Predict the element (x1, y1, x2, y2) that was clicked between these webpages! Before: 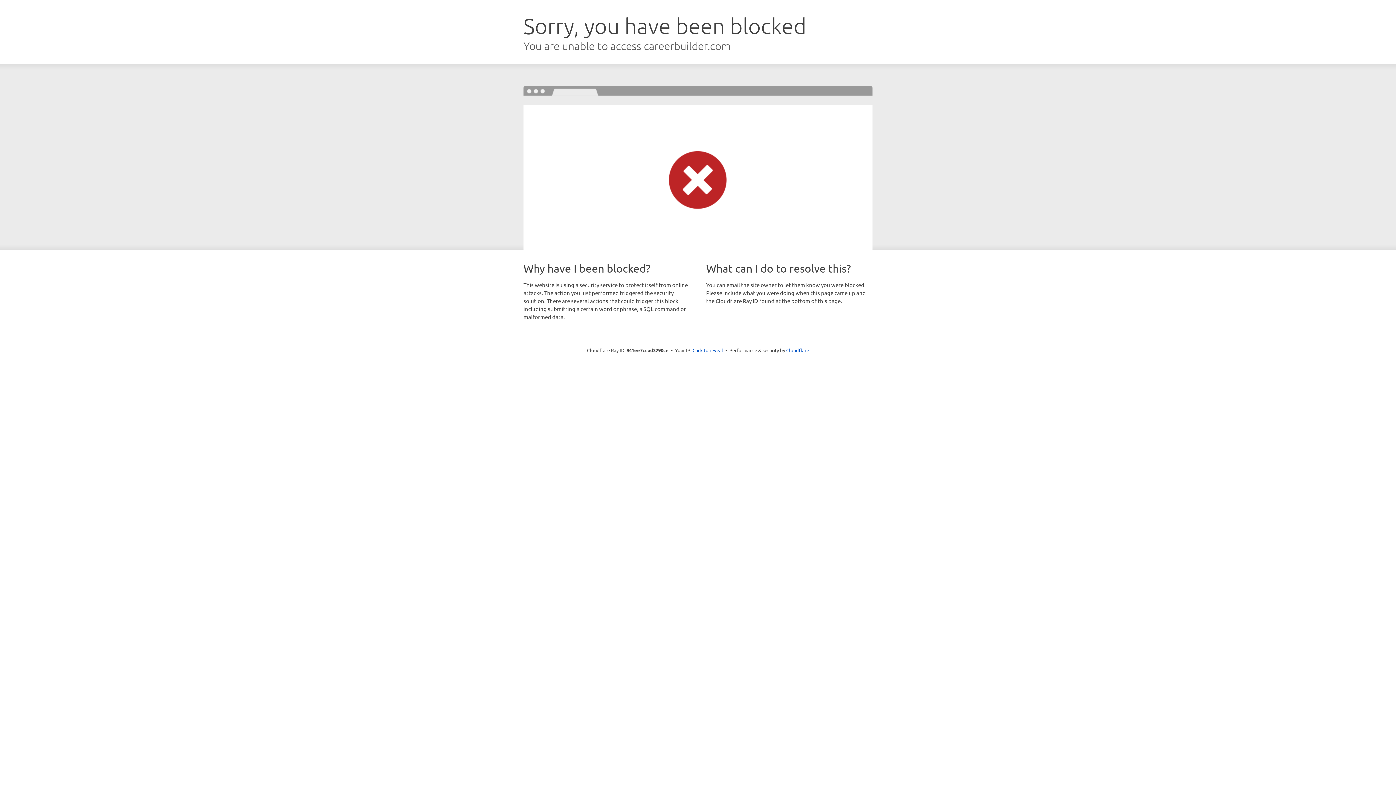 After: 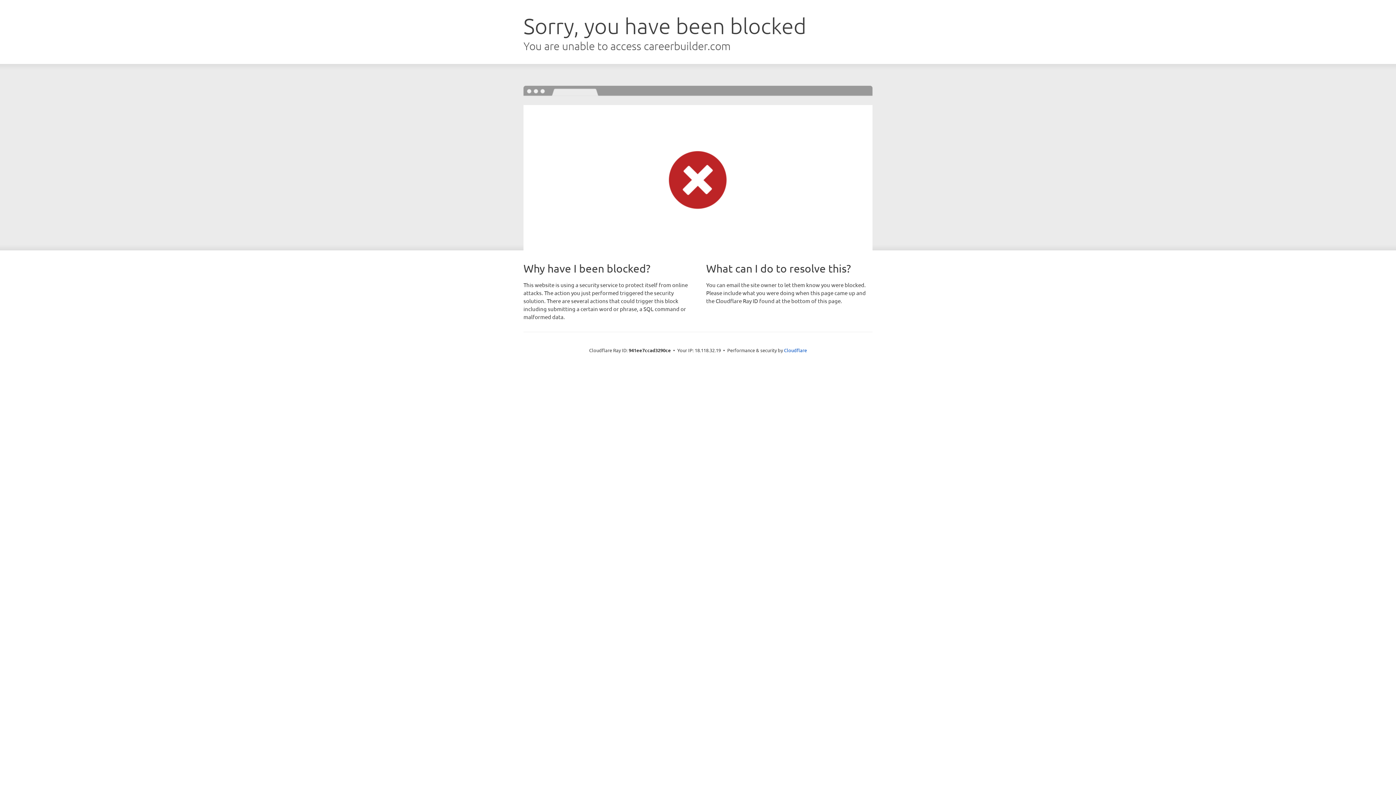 Action: label: Click to reveal bbox: (692, 346, 723, 353)